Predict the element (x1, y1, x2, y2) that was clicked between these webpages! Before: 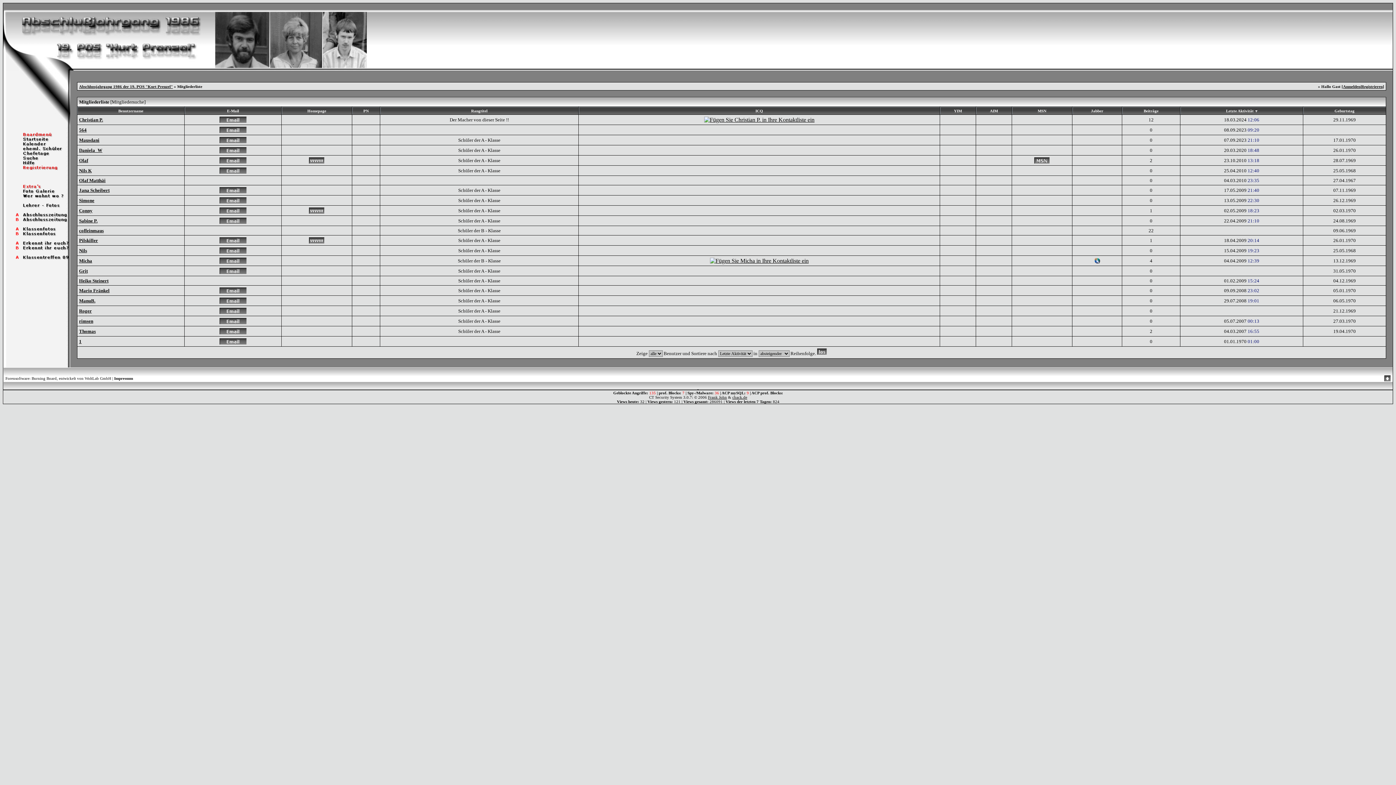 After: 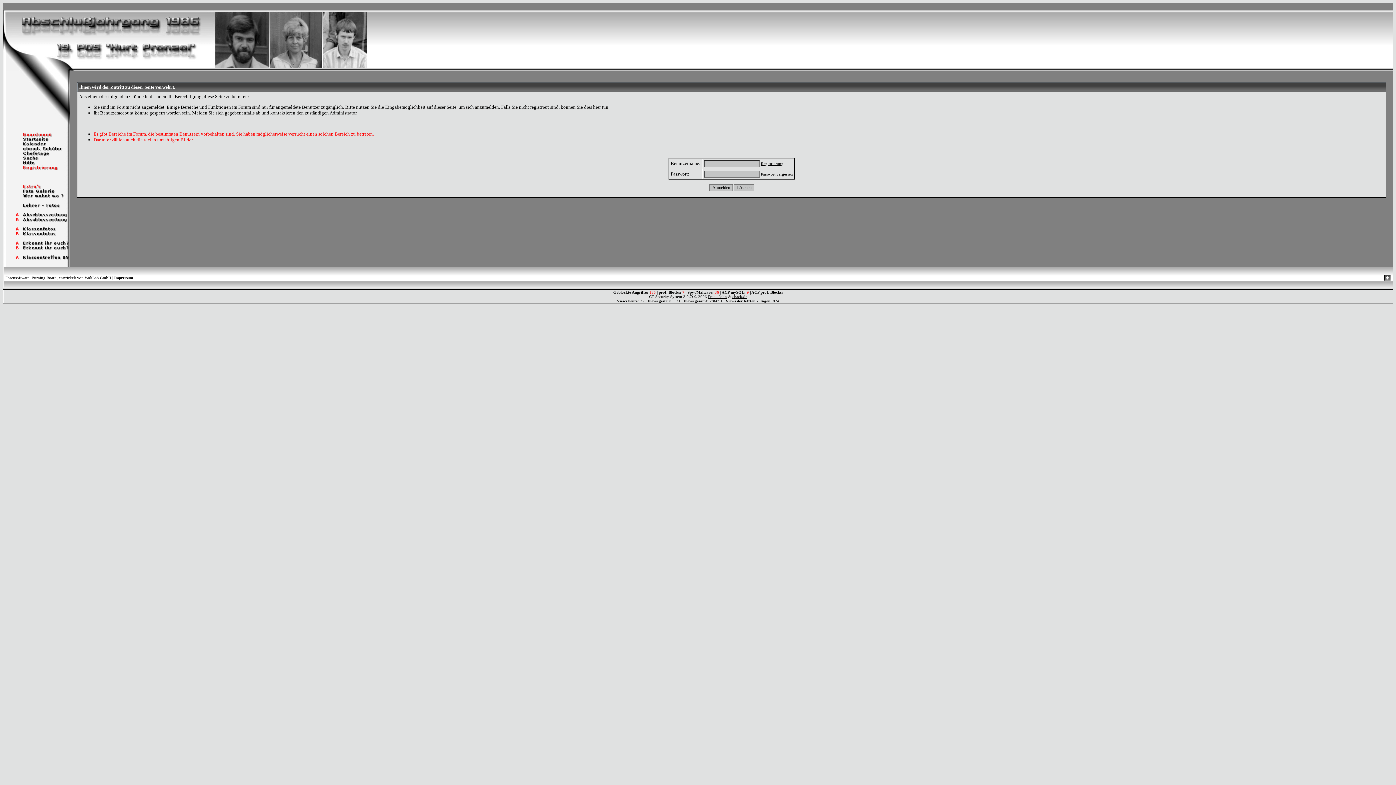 Action: bbox: (3, 141, 70, 147)